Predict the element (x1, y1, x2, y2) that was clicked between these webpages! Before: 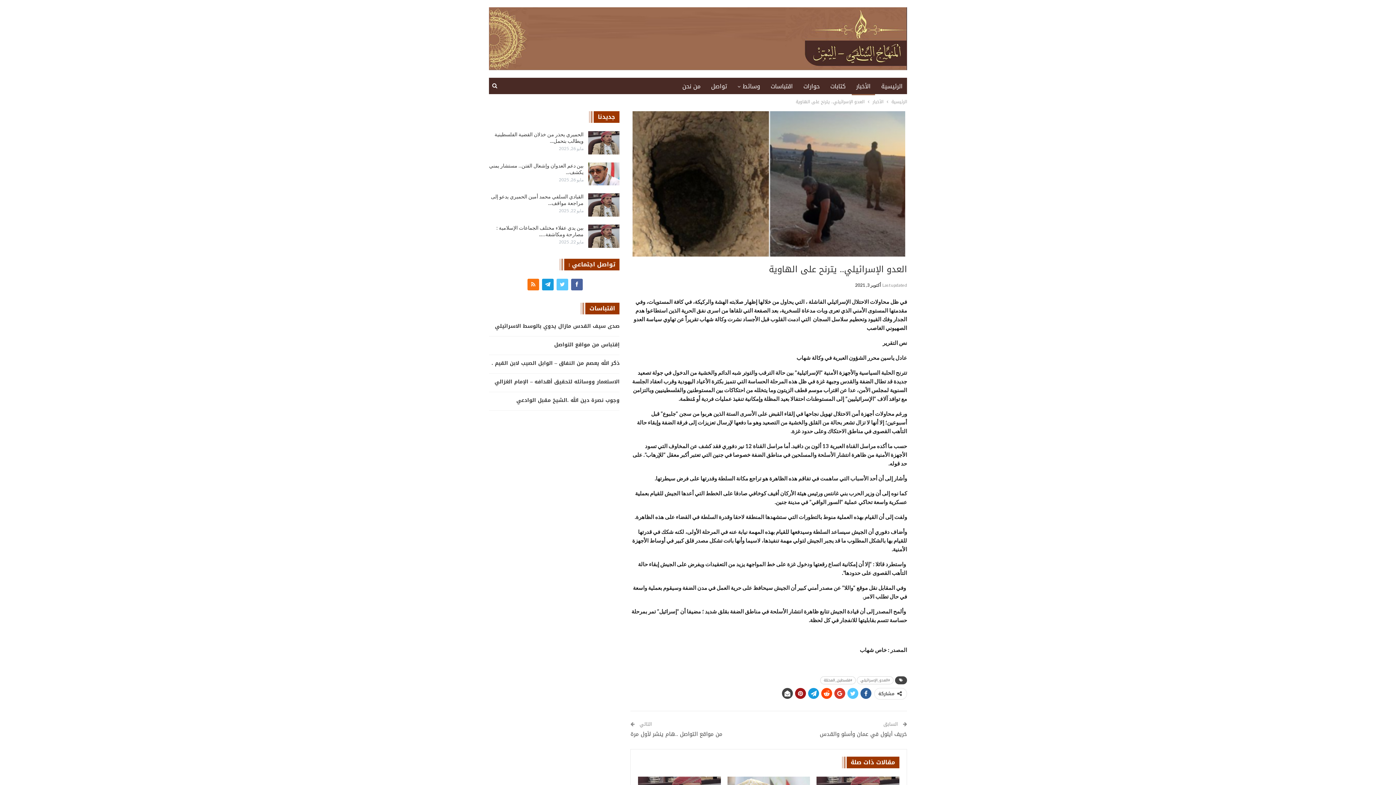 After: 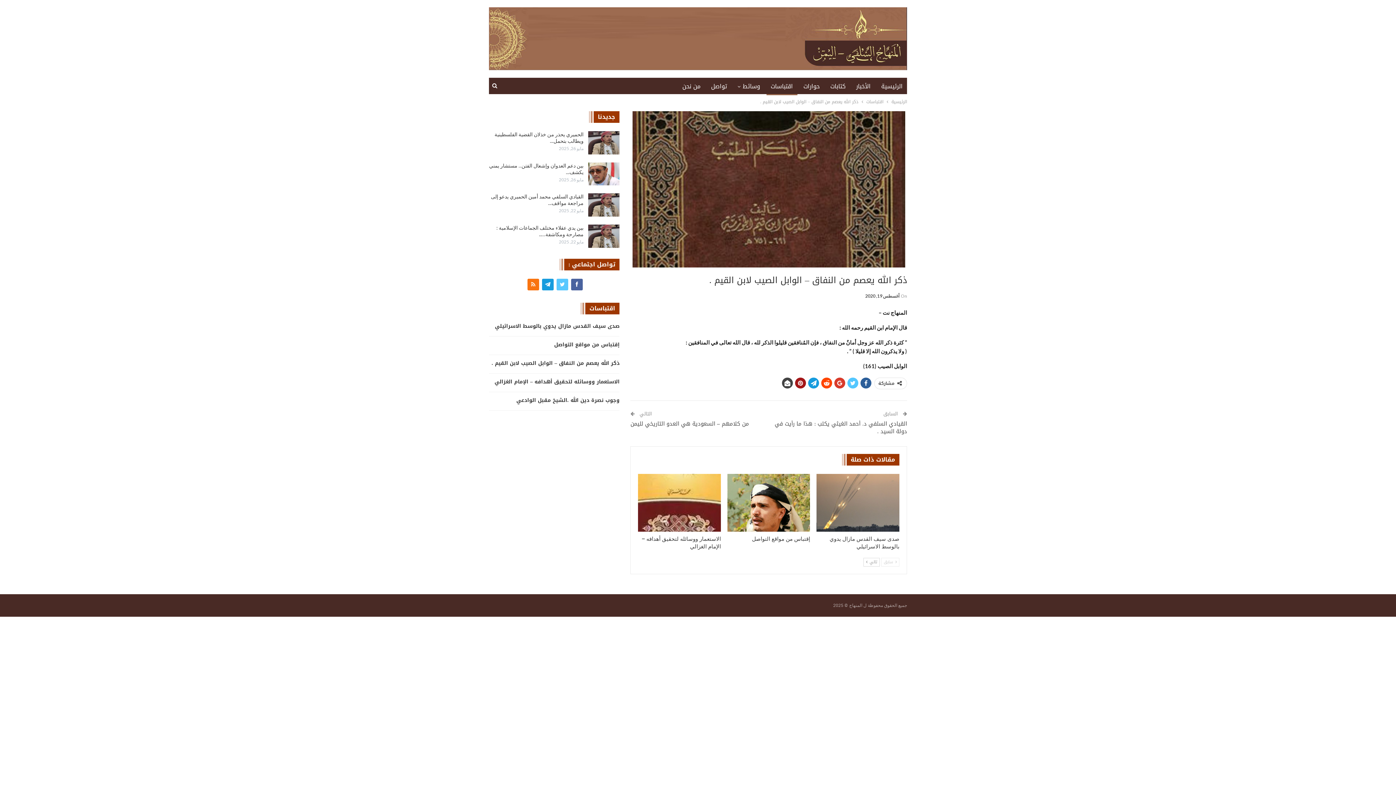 Action: bbox: (491, 358, 619, 368) label: ذكر الله يعصم من النفاق – الوابل الصيب لابن القيم .